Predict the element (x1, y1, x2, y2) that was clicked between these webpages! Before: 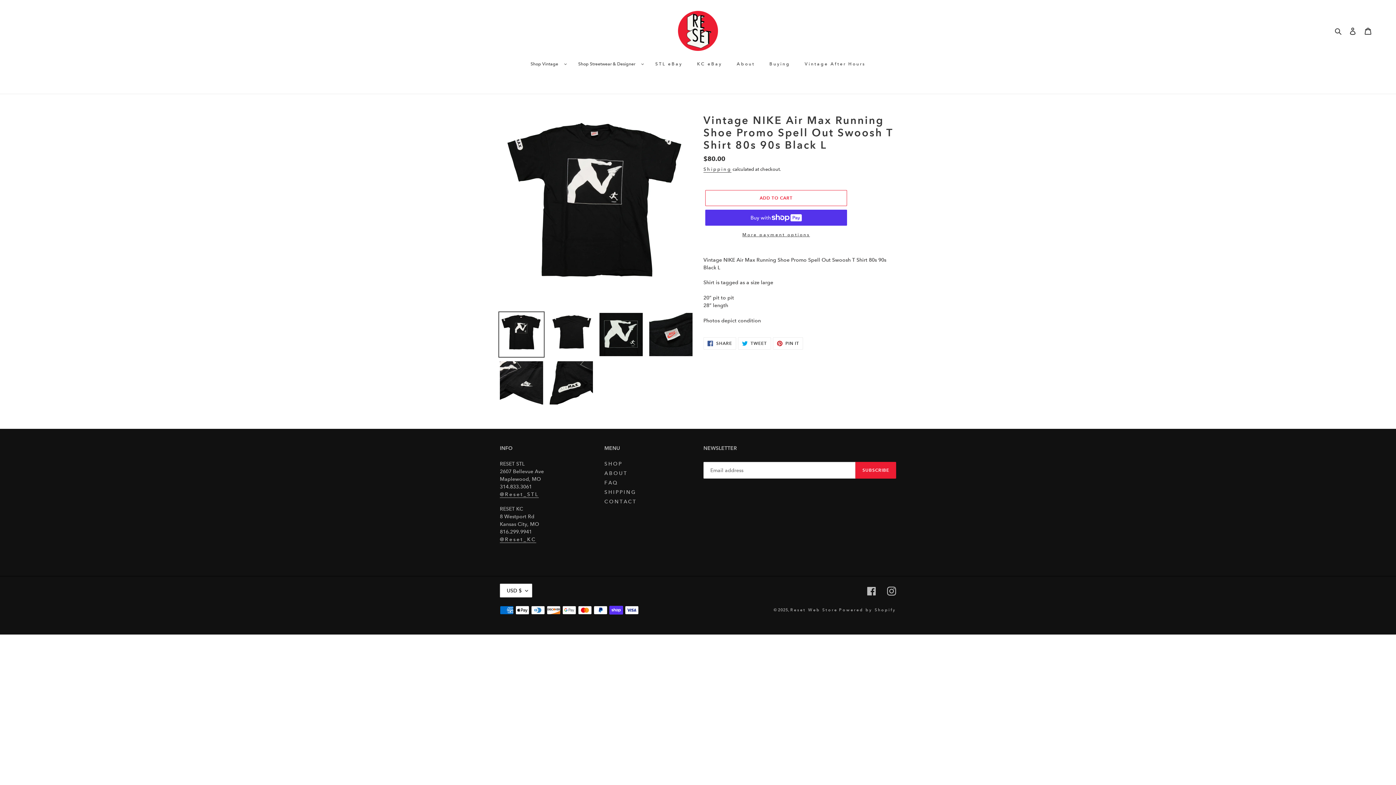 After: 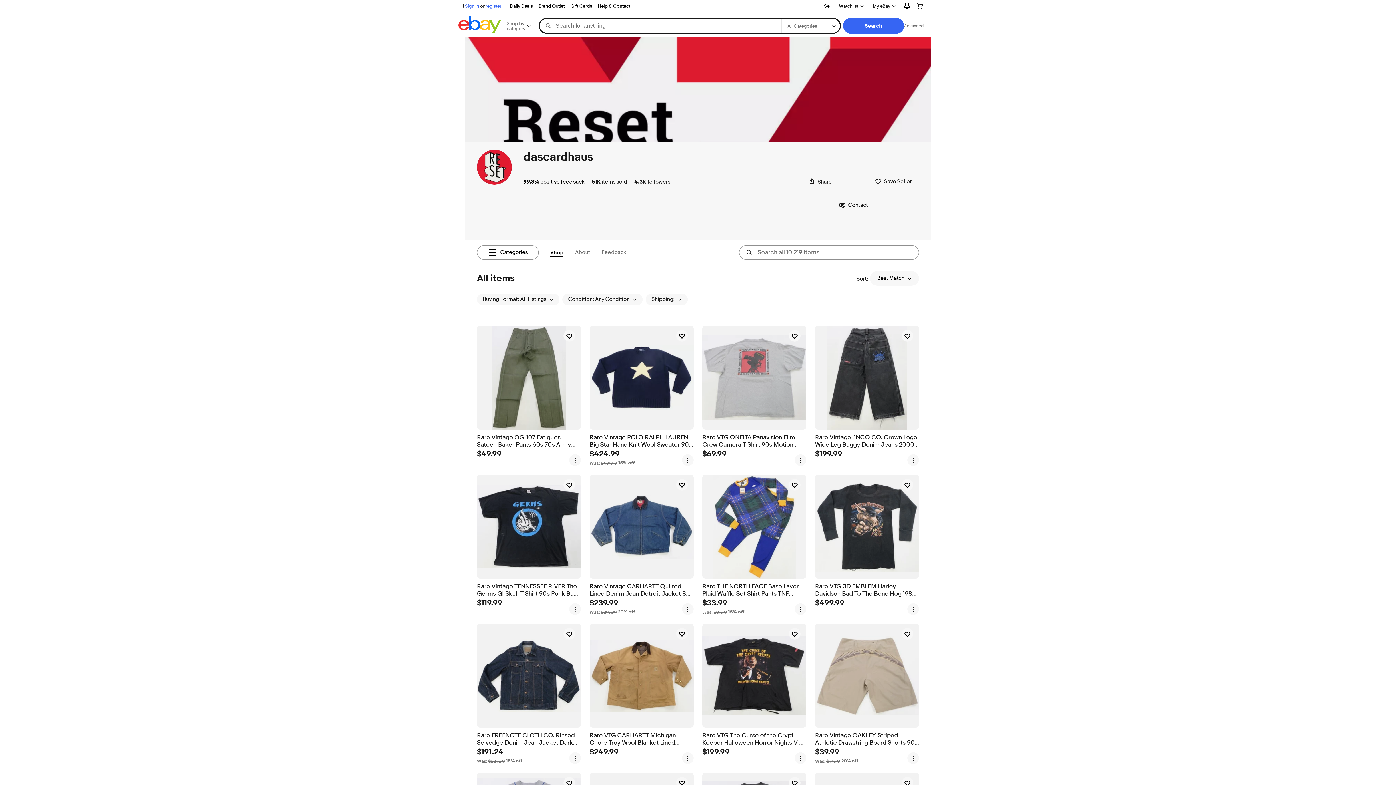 Action: bbox: (648, 60, 689, 68) label: STL eBay